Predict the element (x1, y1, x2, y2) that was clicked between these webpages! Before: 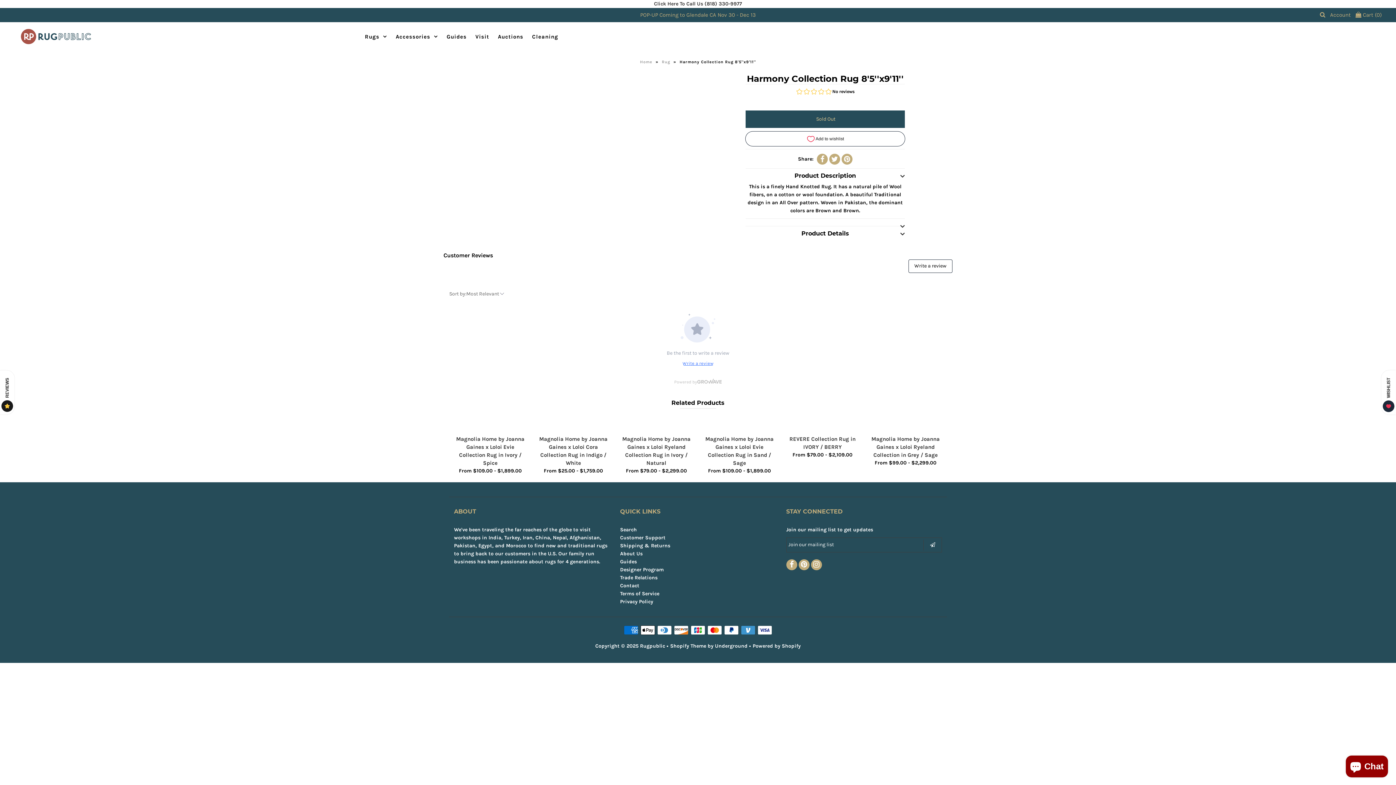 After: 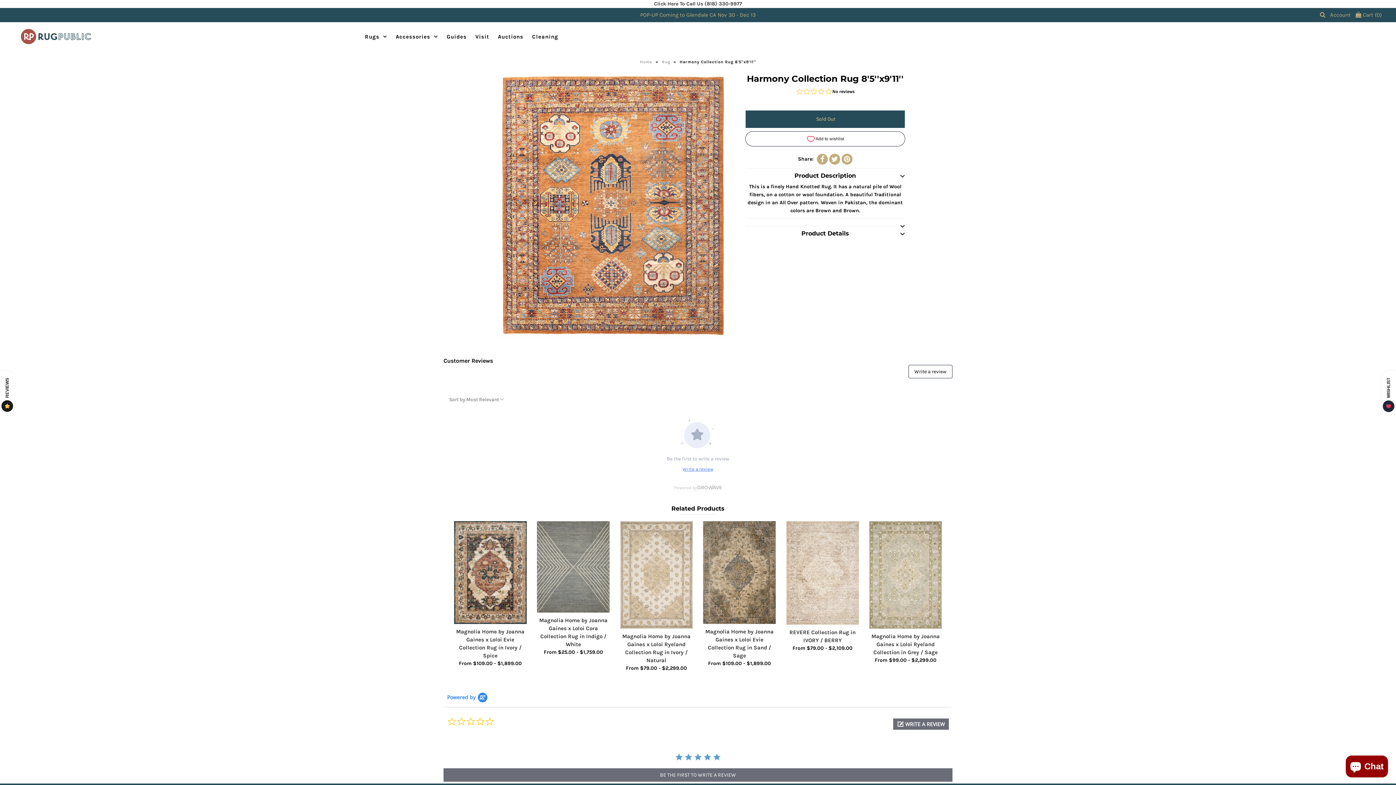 Action: label: Product Details bbox: (745, 226, 904, 237)